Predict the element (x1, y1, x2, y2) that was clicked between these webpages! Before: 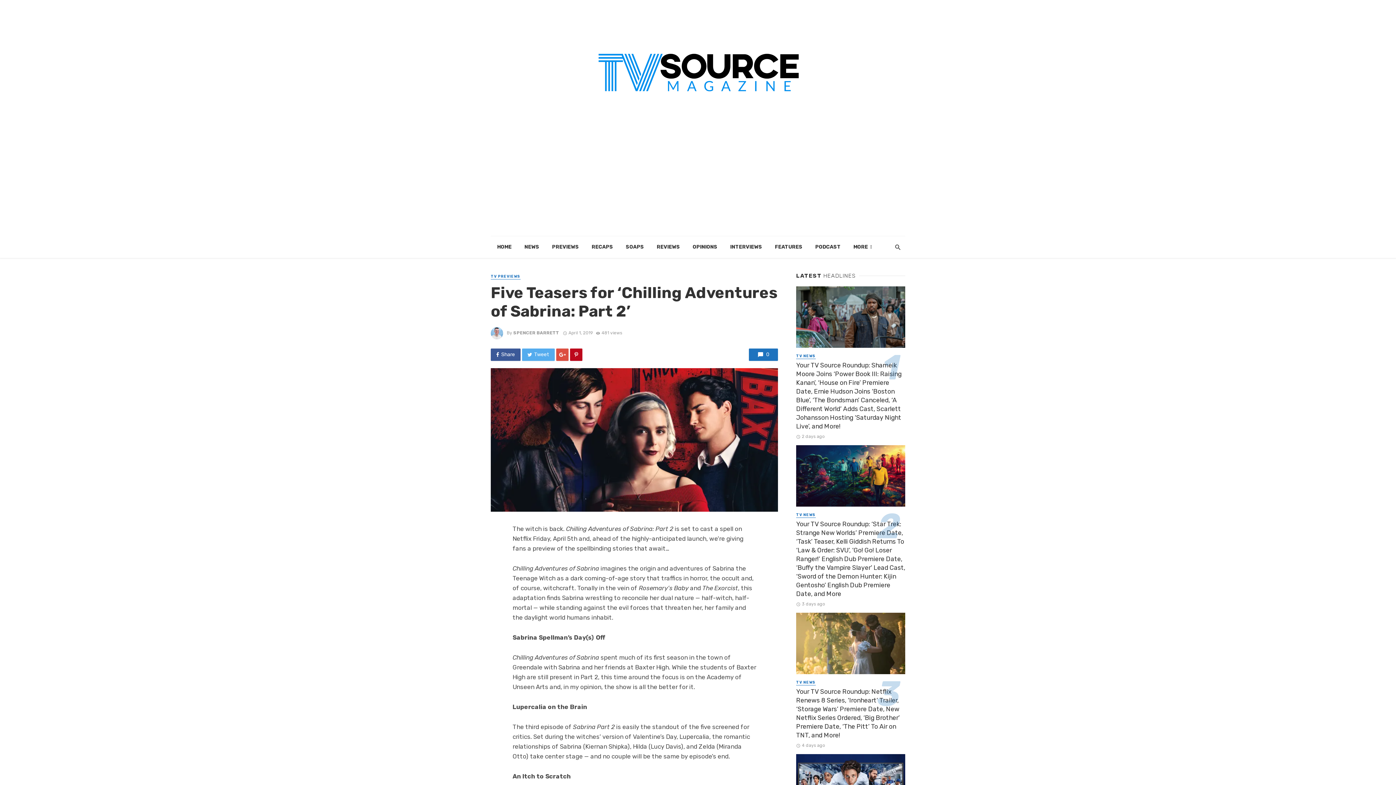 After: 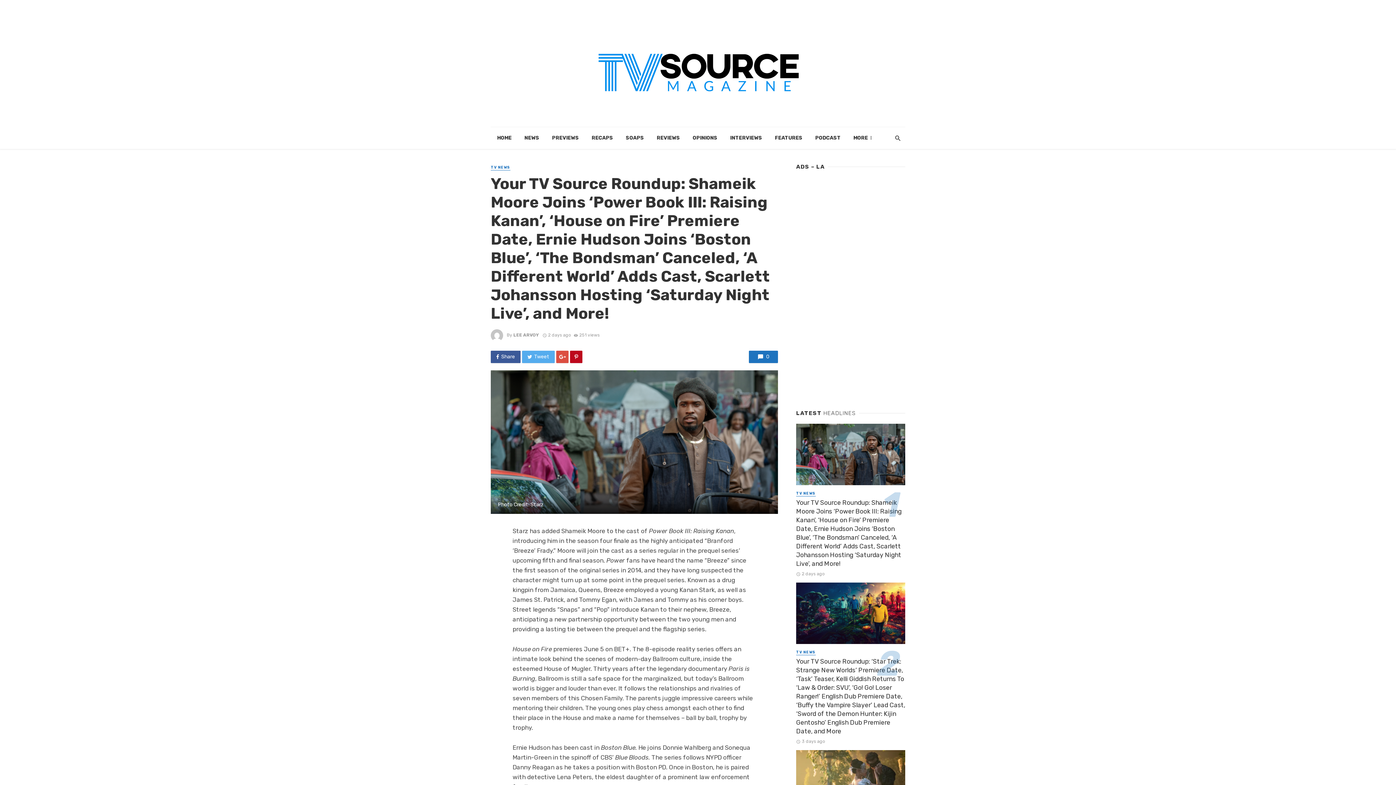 Action: label: Your TV Source Roundup: Shameik Moore Joins ‘Power Book III: Raising Kanan’, ‘House on Fire’ Premiere Date, Ernie Hudson Joins ‘Boston Blue’, ‘The Bondsman’ Canceled, ‘A Different World’ Adds Cast, Scarlett Johansson Hosting ‘Saturday Night Live’, and More! bbox: (796, 361, 905, 430)